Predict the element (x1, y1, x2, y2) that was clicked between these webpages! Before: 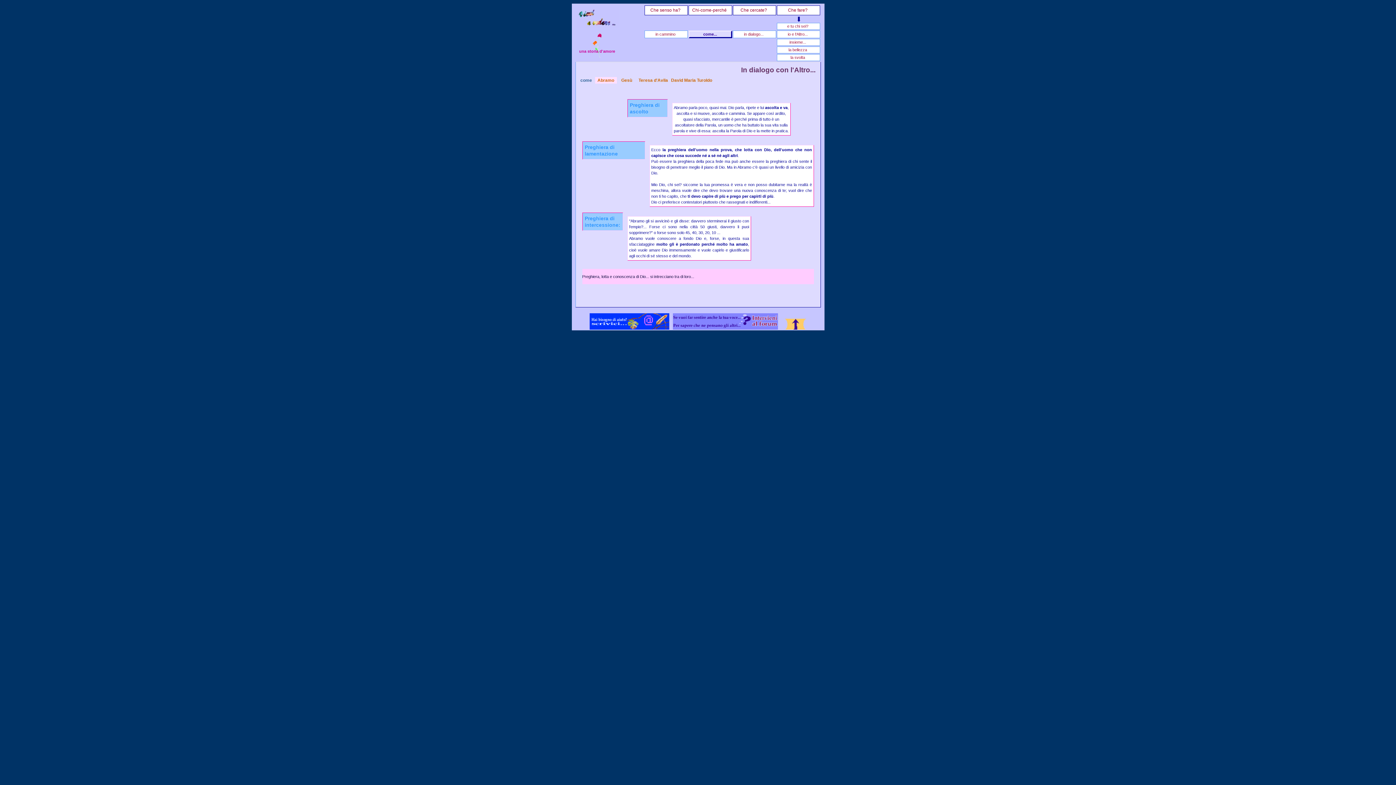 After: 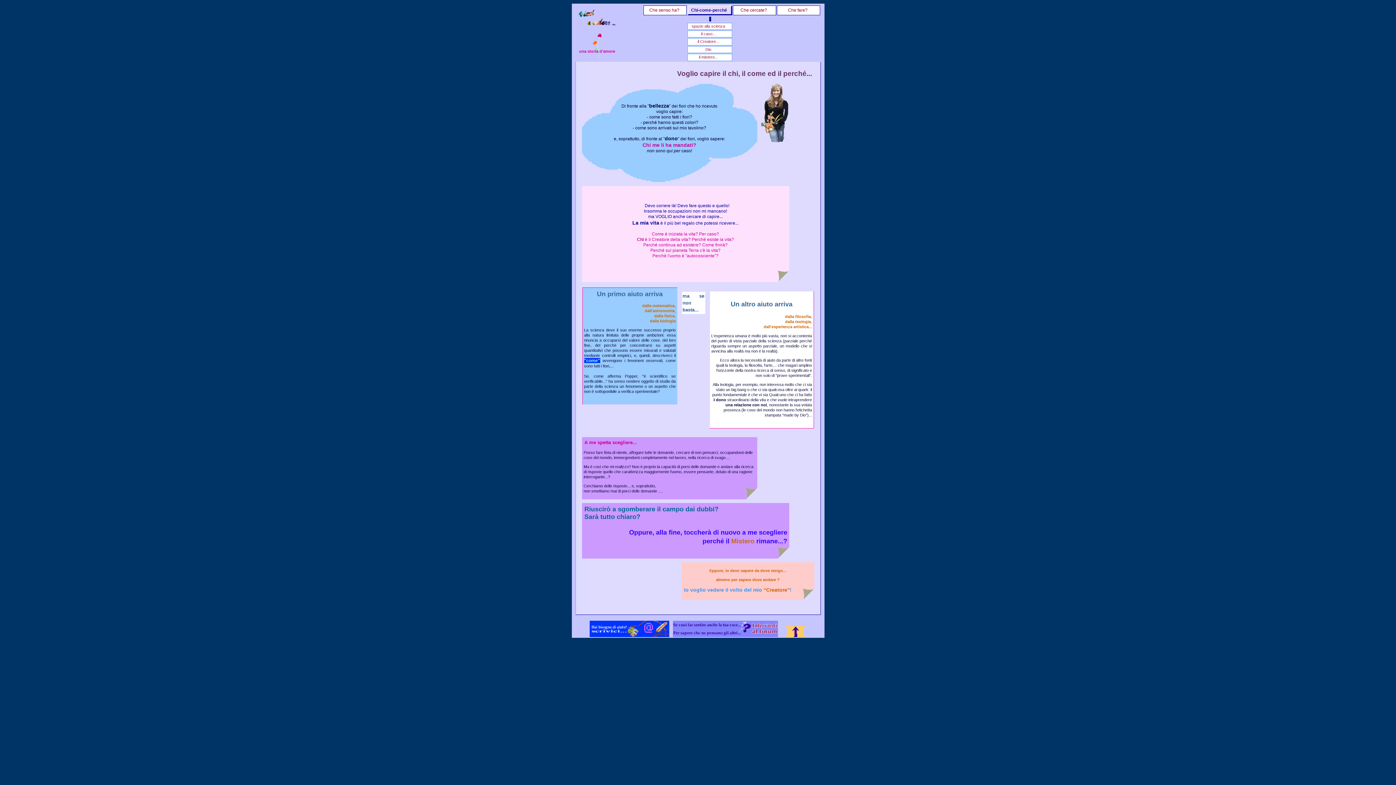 Action: bbox: (689, 7, 730, 12) label: Chi-come-perché